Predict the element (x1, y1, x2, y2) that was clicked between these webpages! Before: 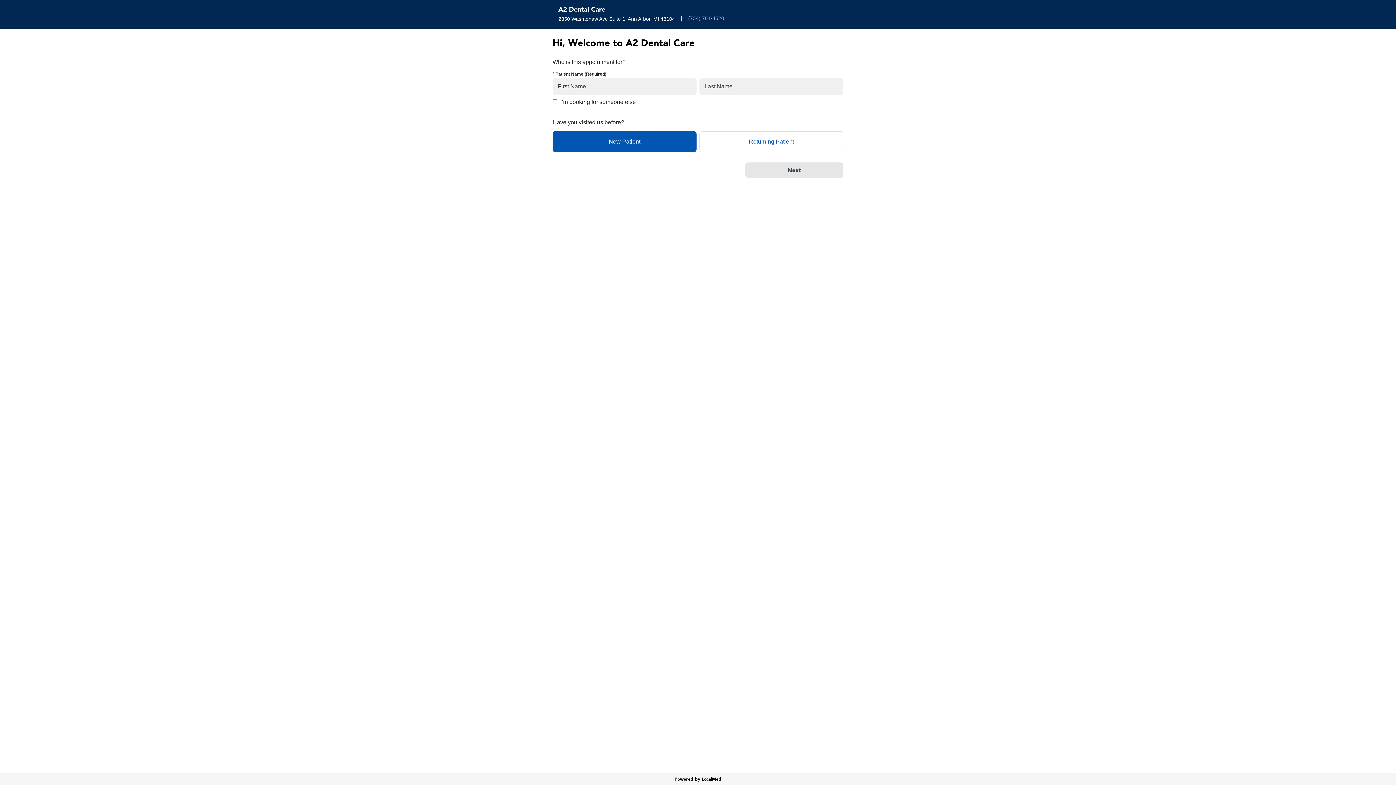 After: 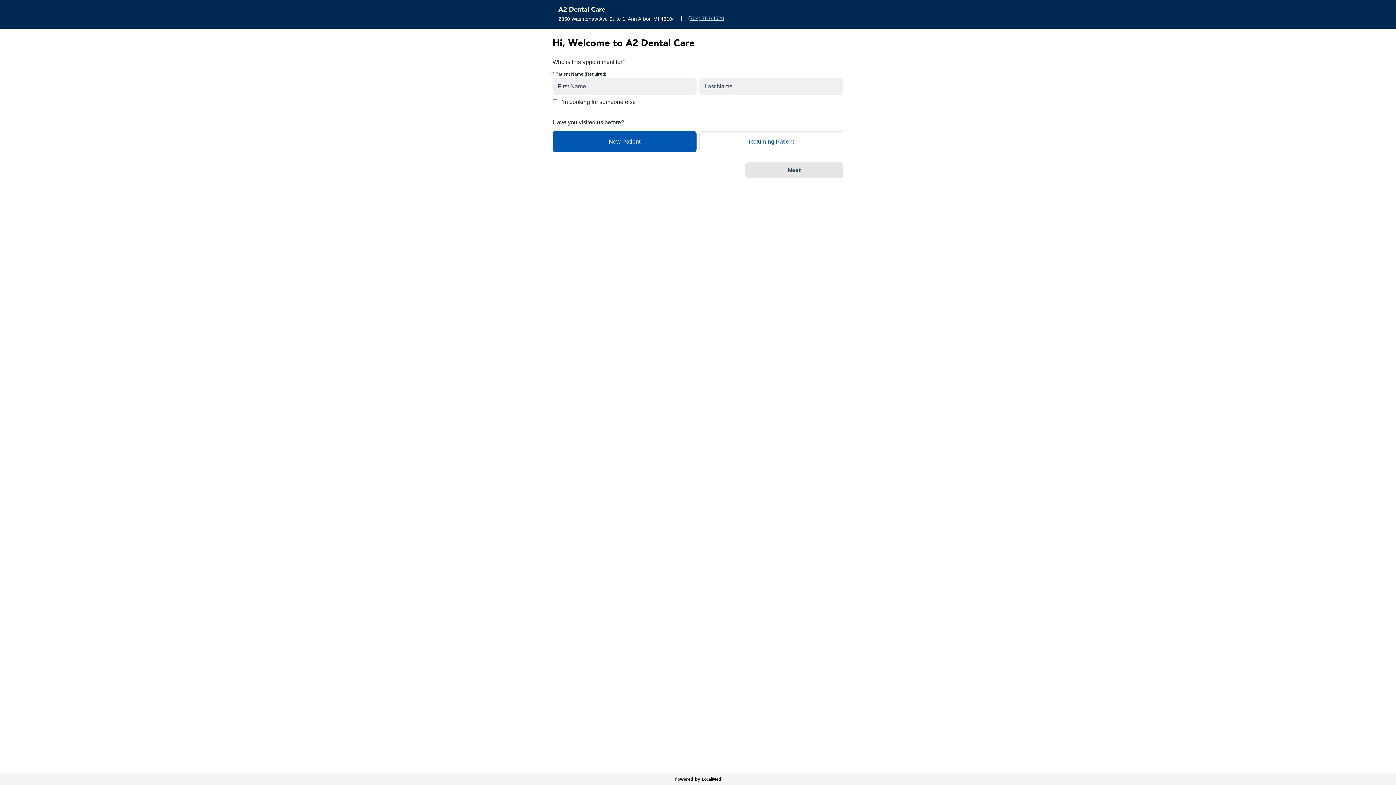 Action: label: (734) 761-4520 bbox: (688, 14, 724, 22)